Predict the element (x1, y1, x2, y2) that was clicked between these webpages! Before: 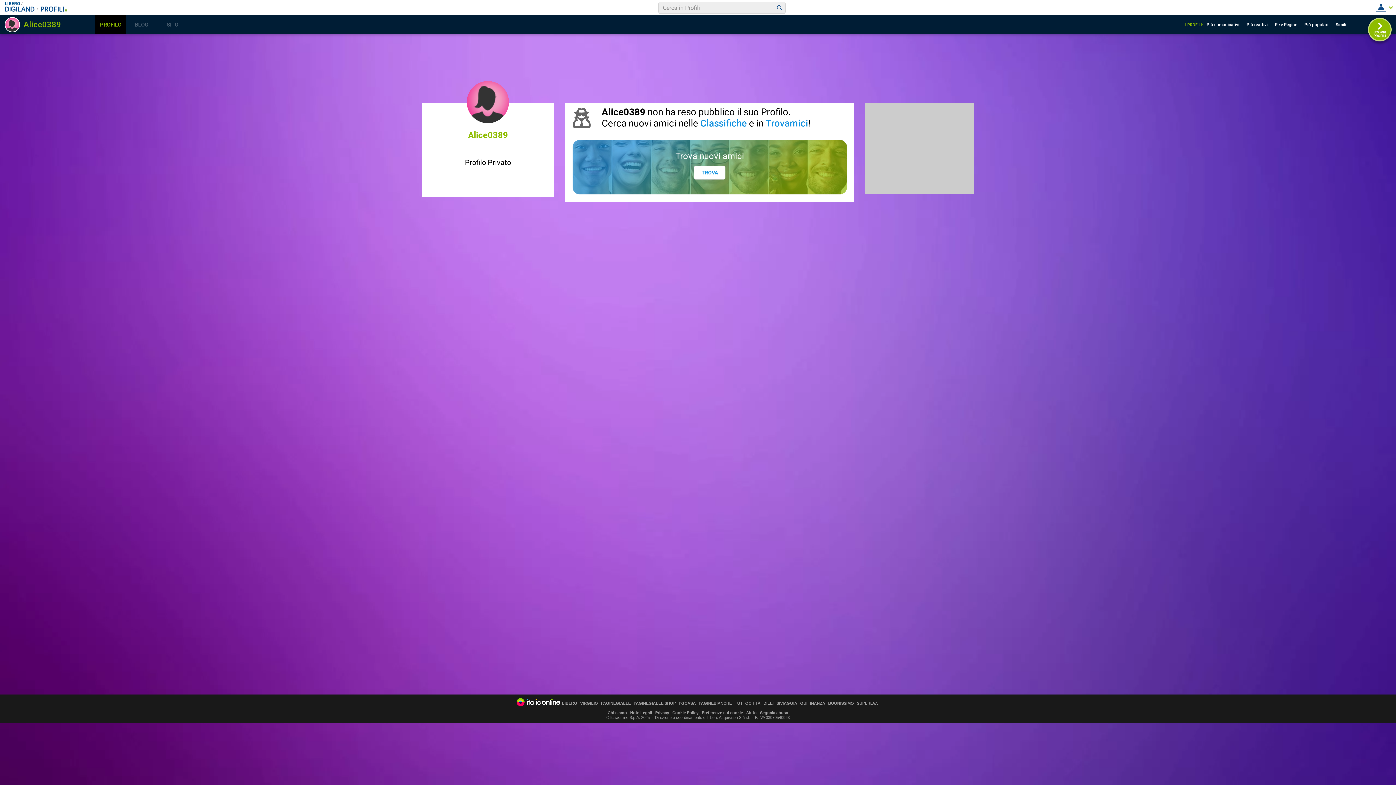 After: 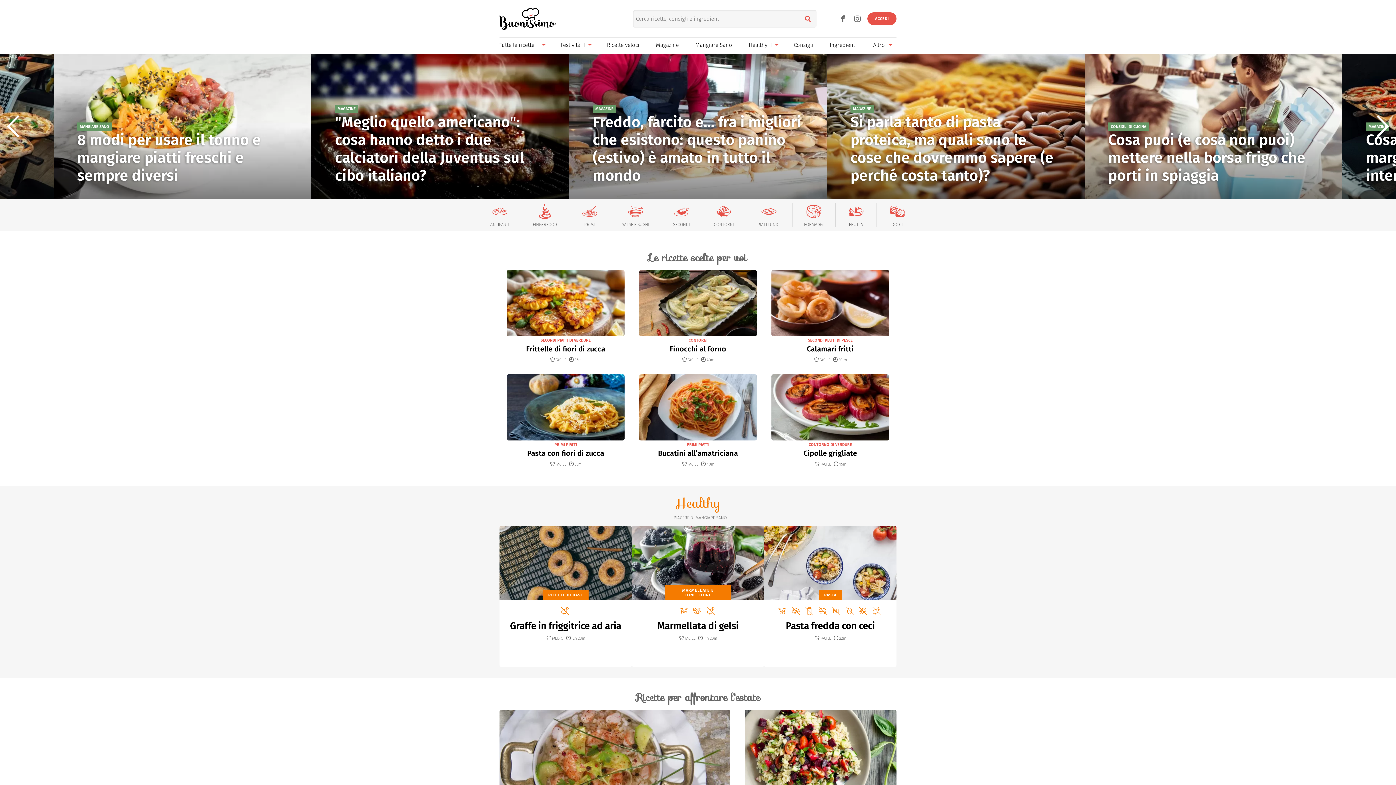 Action: bbox: (828, 701, 854, 705) label: BUONISSIMO